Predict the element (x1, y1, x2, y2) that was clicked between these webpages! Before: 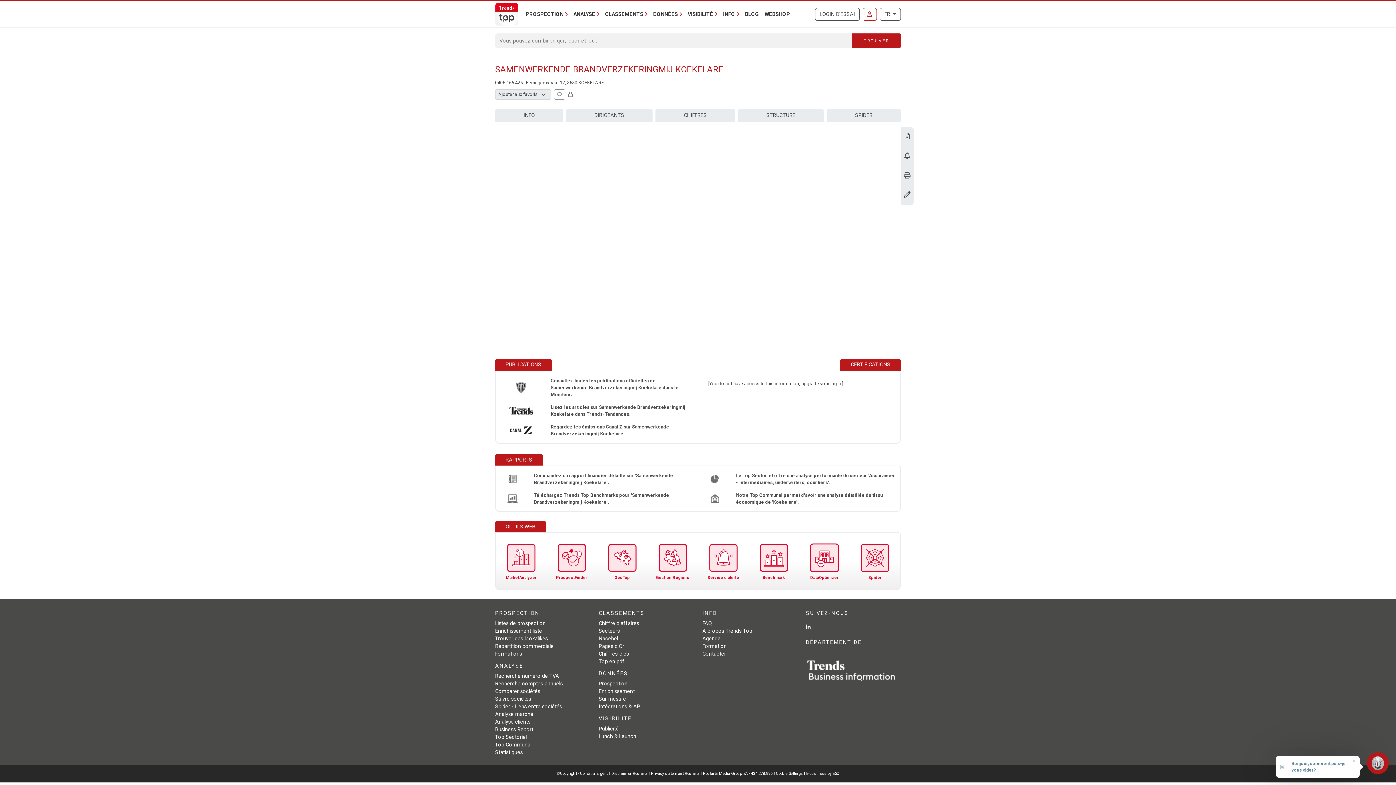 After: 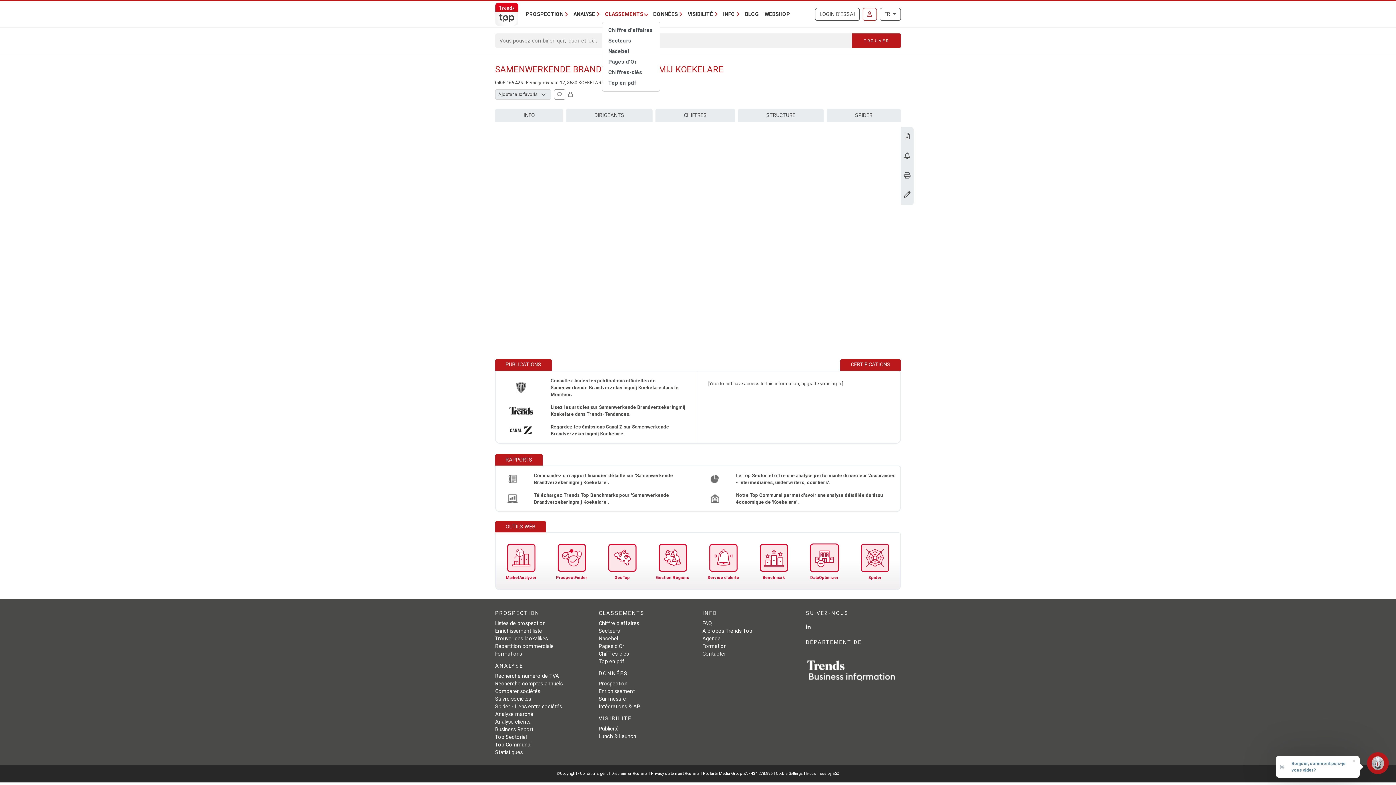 Action: bbox: (602, 7, 650, 20) label: CLASSEMENTS